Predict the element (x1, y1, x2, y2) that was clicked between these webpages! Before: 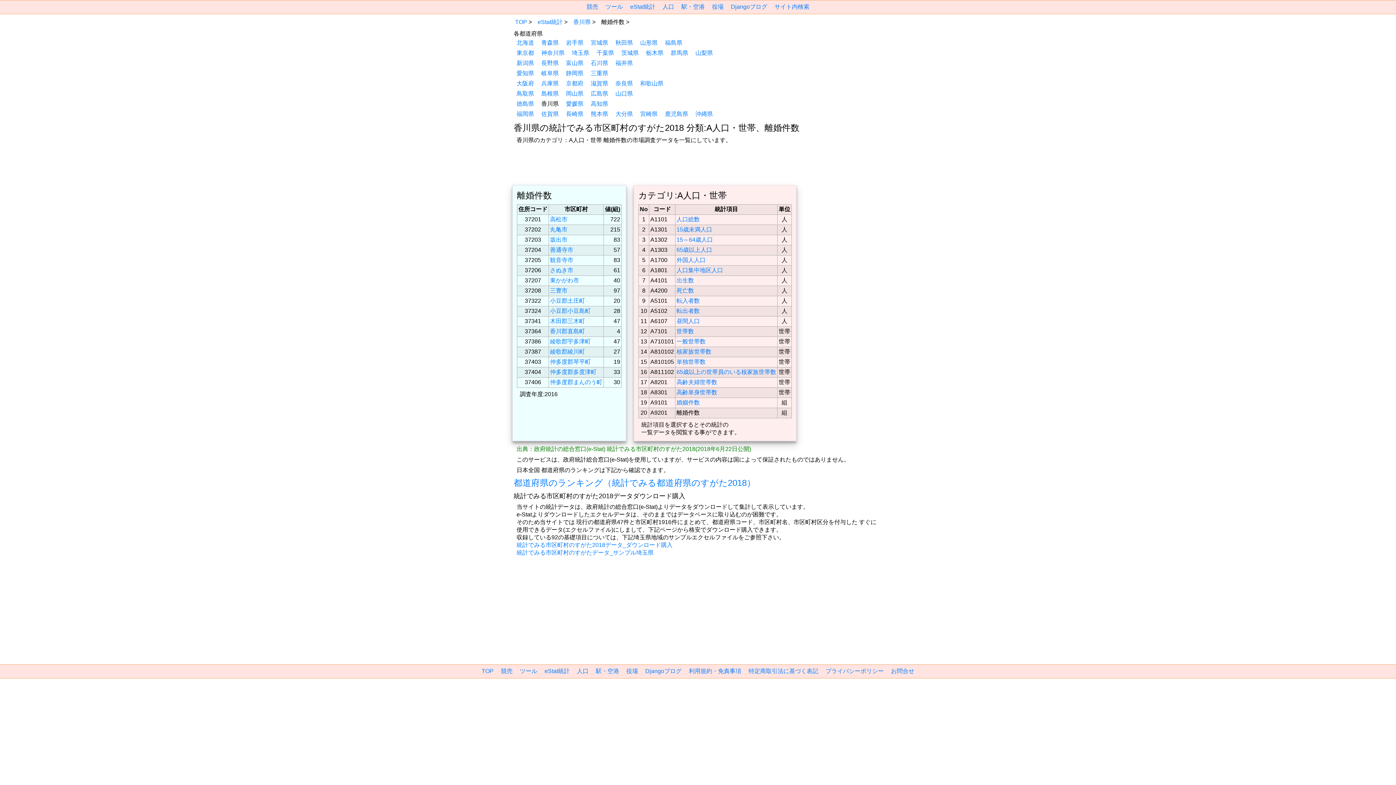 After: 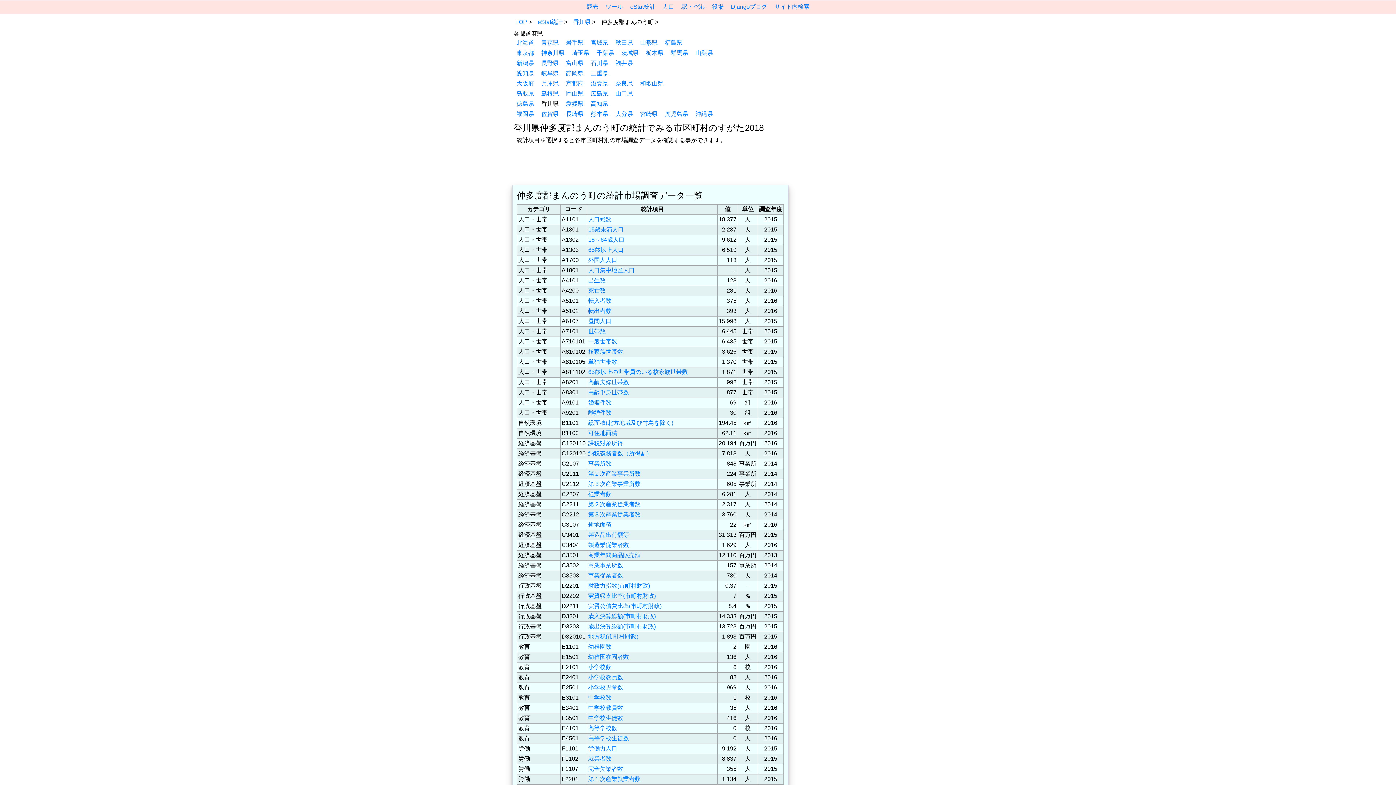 Action: label: 仲多度郡まんのう町 bbox: (550, 379, 602, 385)